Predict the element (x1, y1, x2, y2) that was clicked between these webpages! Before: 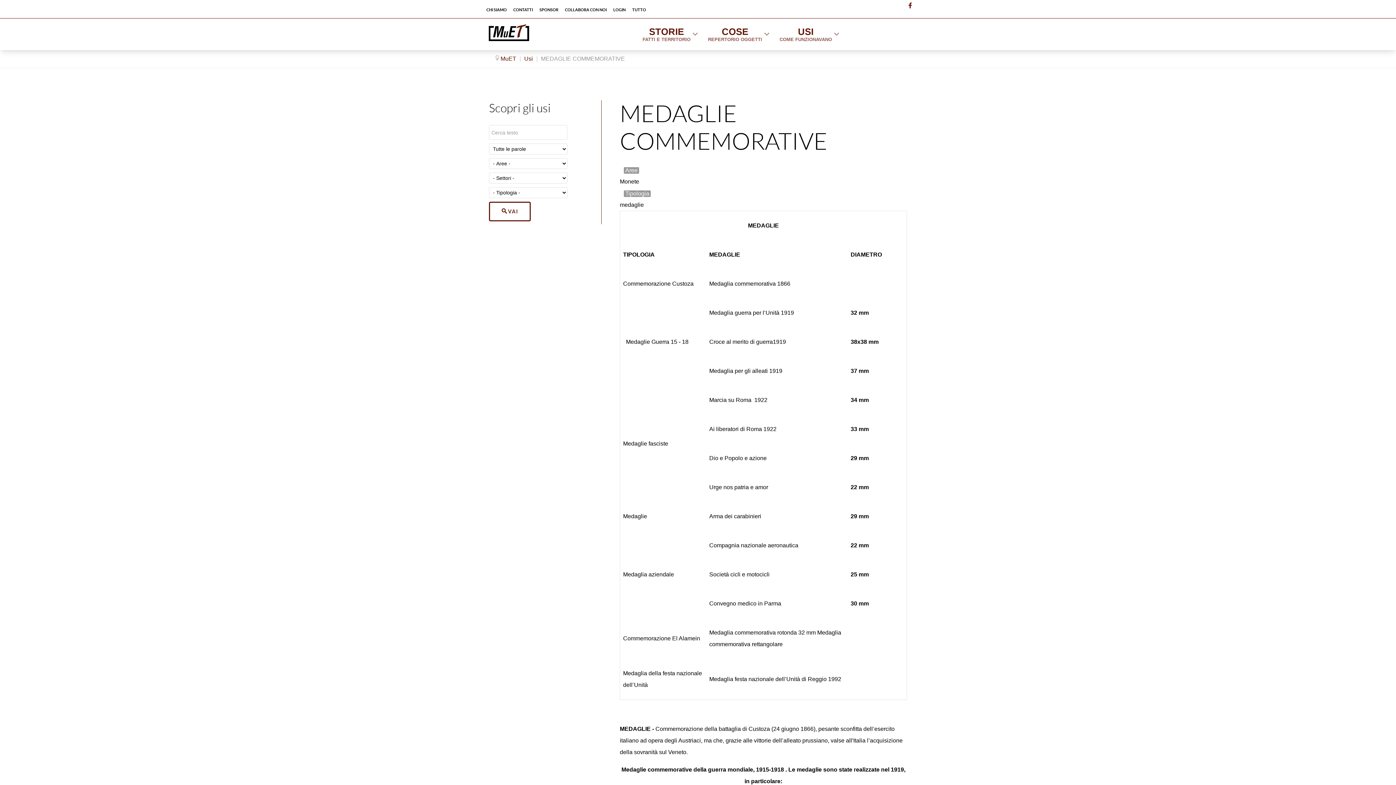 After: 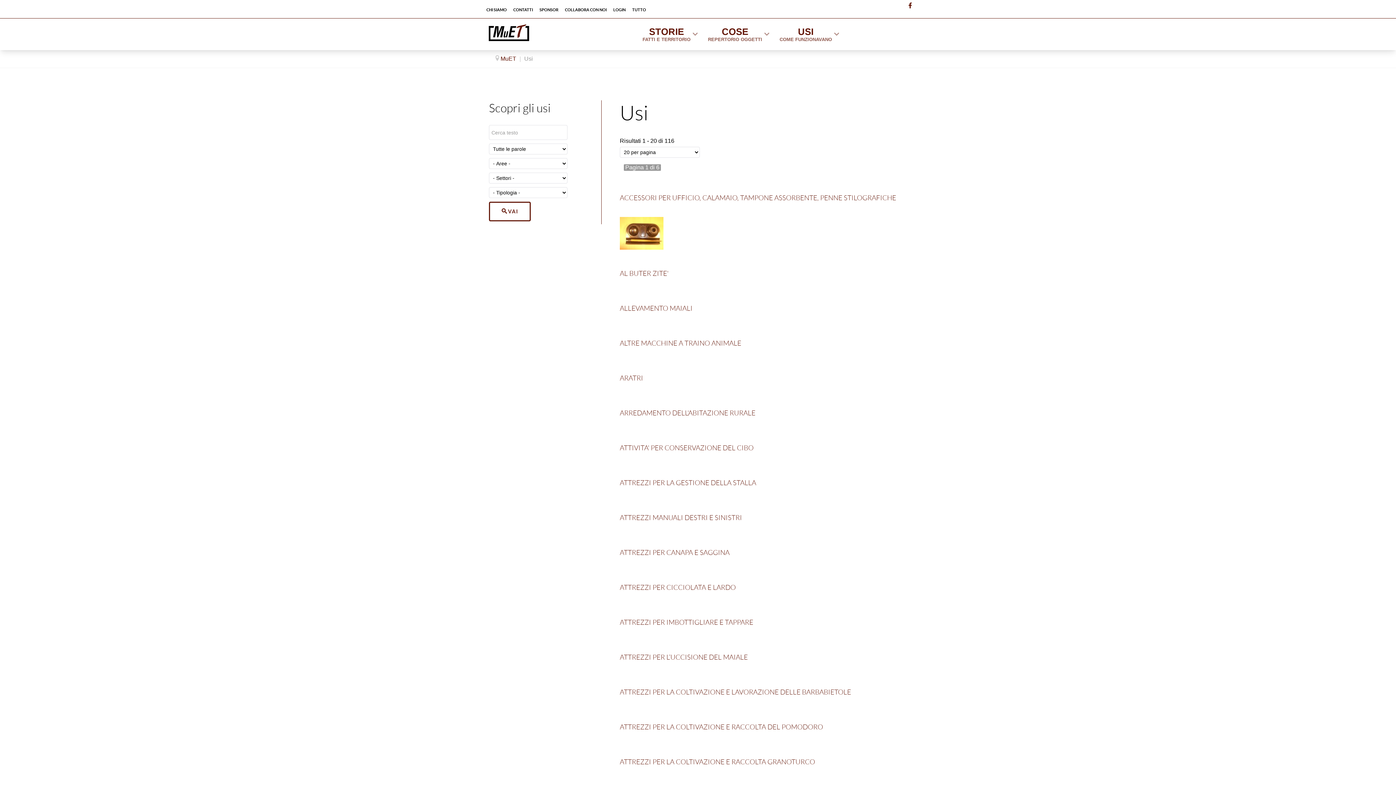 Action: bbox: (524, 55, 533, 61) label: Usi